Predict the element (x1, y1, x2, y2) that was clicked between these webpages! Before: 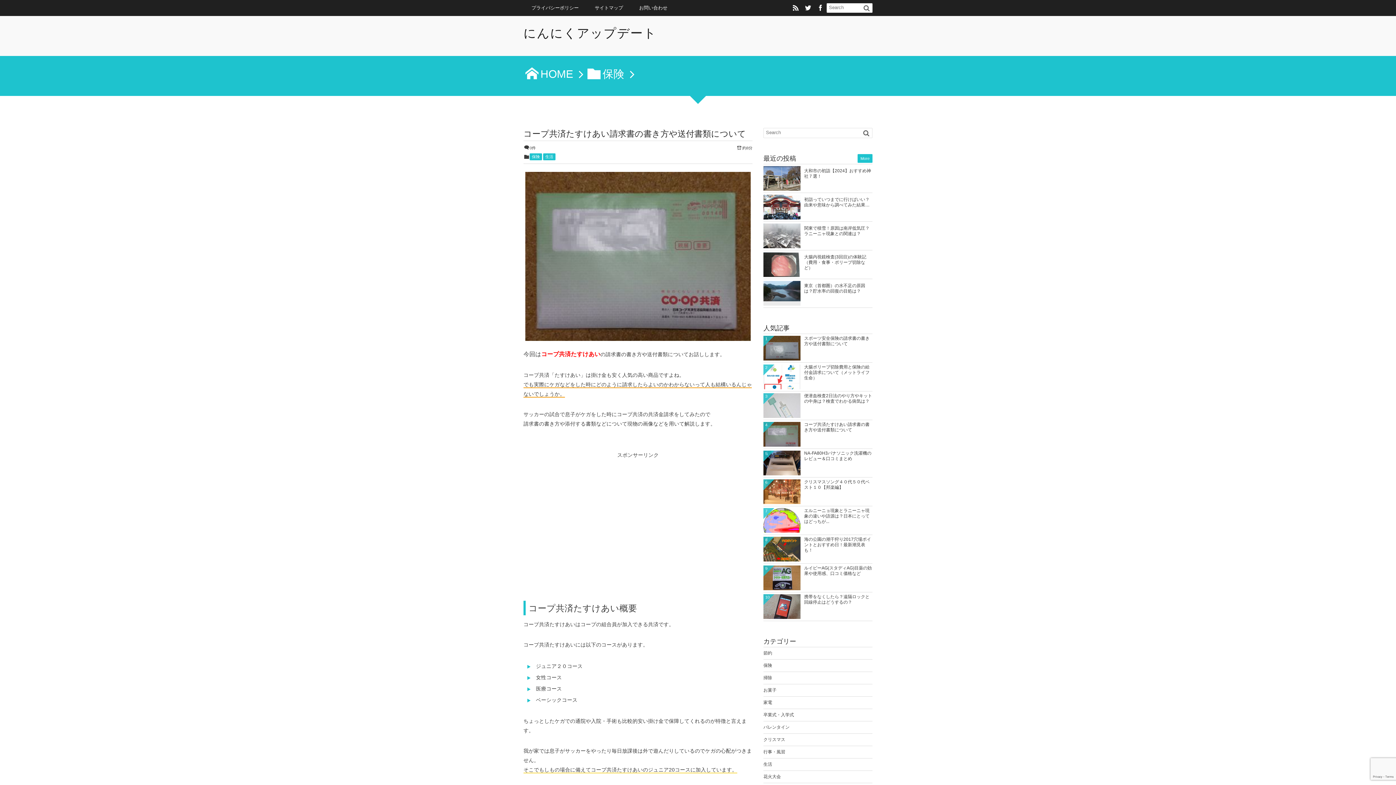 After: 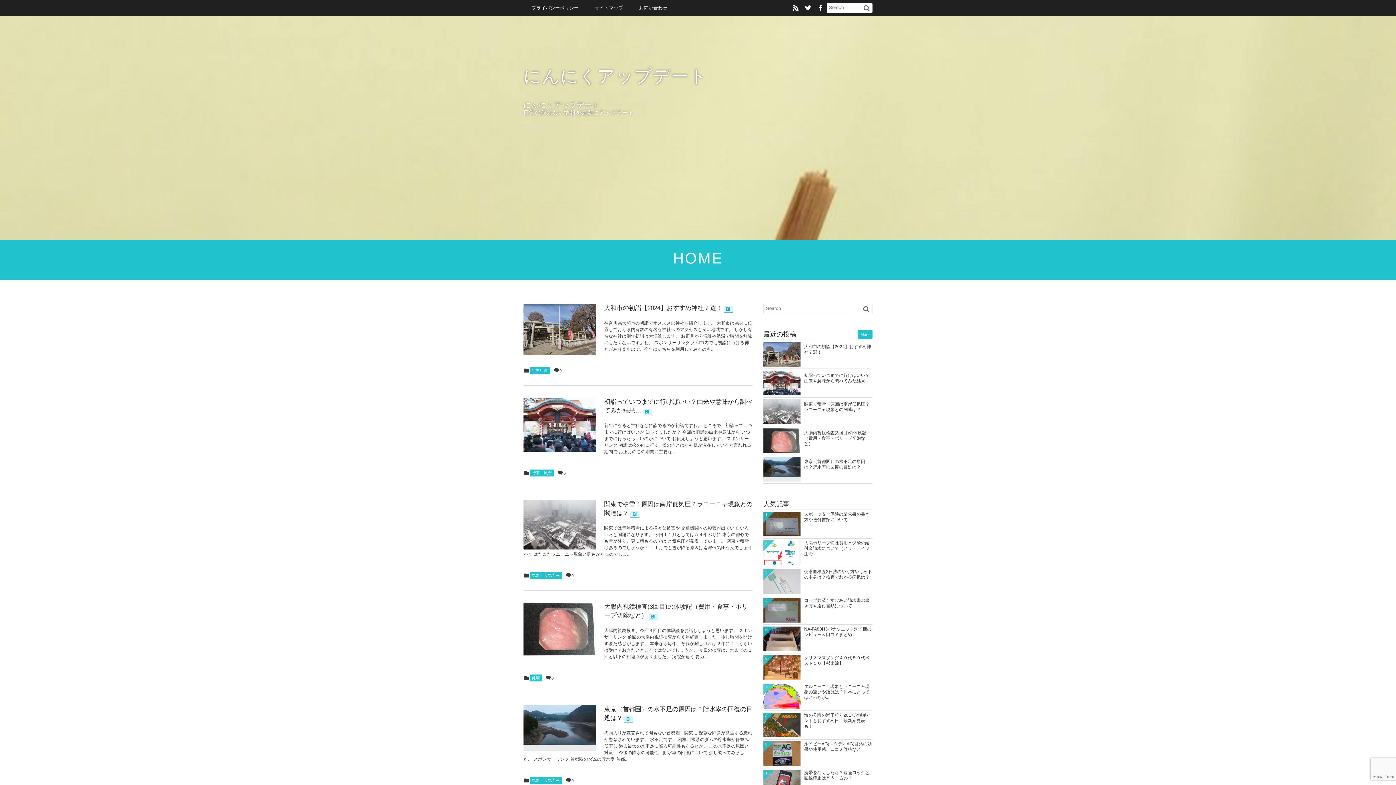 Action: label: HOME bbox: (523, 68, 573, 80)